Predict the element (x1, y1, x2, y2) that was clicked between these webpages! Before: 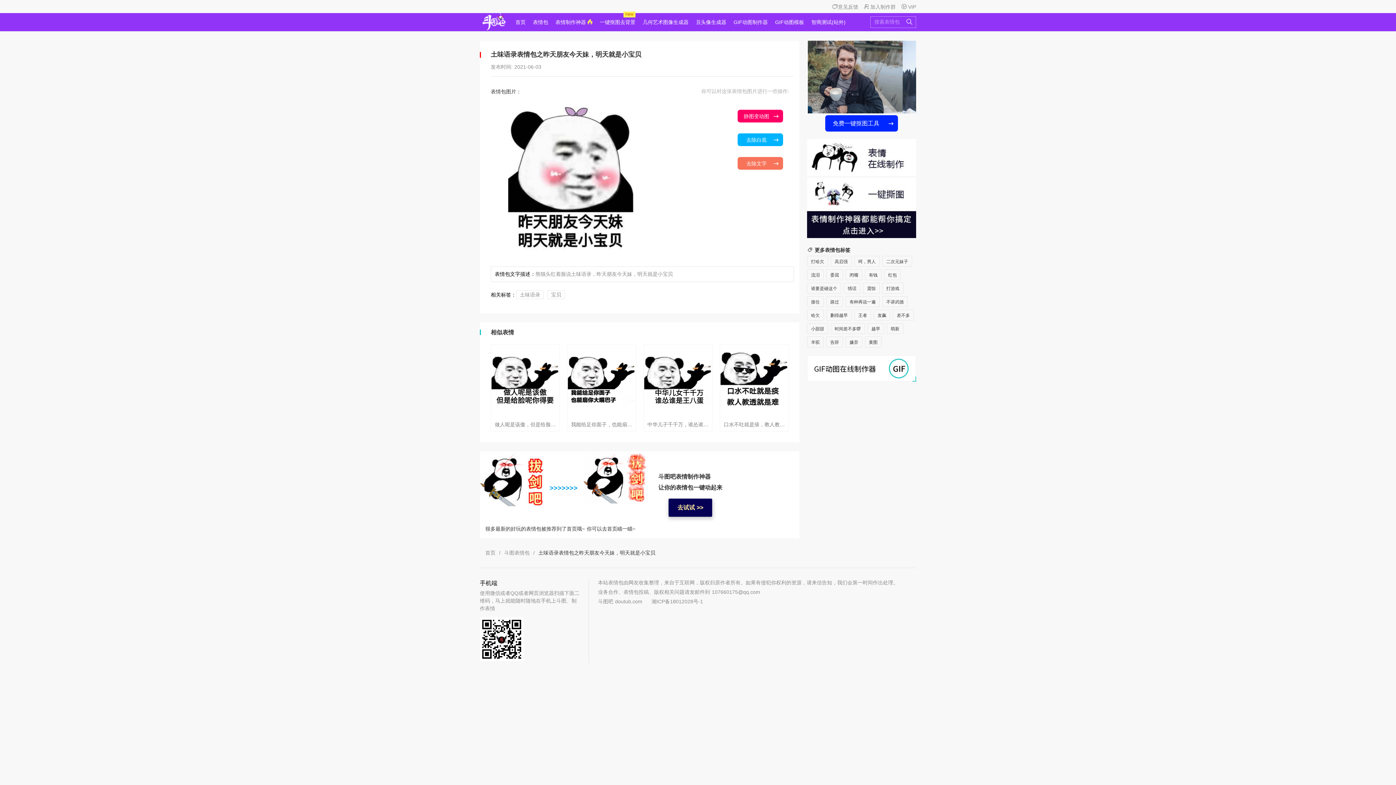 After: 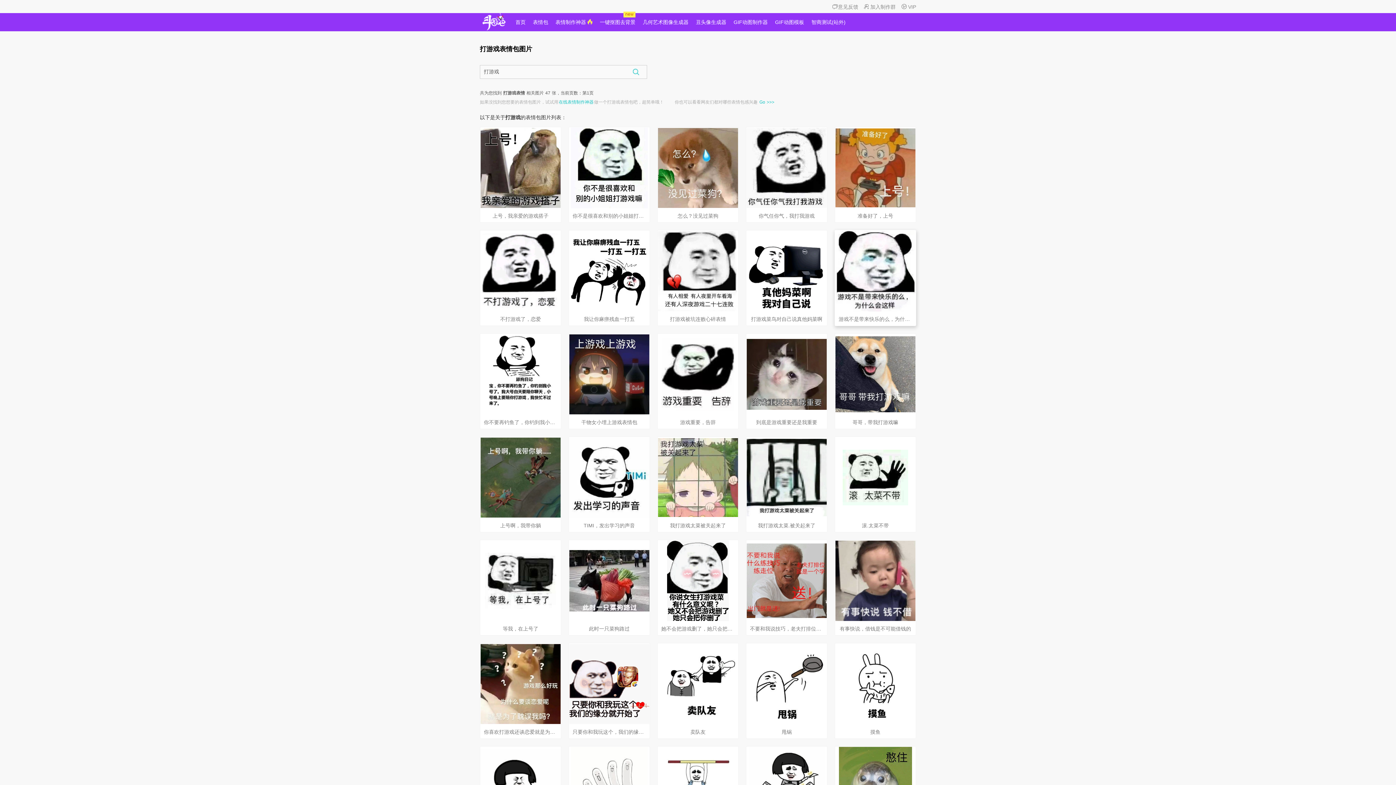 Action: label: 打游戏 bbox: (882, 282, 903, 293)